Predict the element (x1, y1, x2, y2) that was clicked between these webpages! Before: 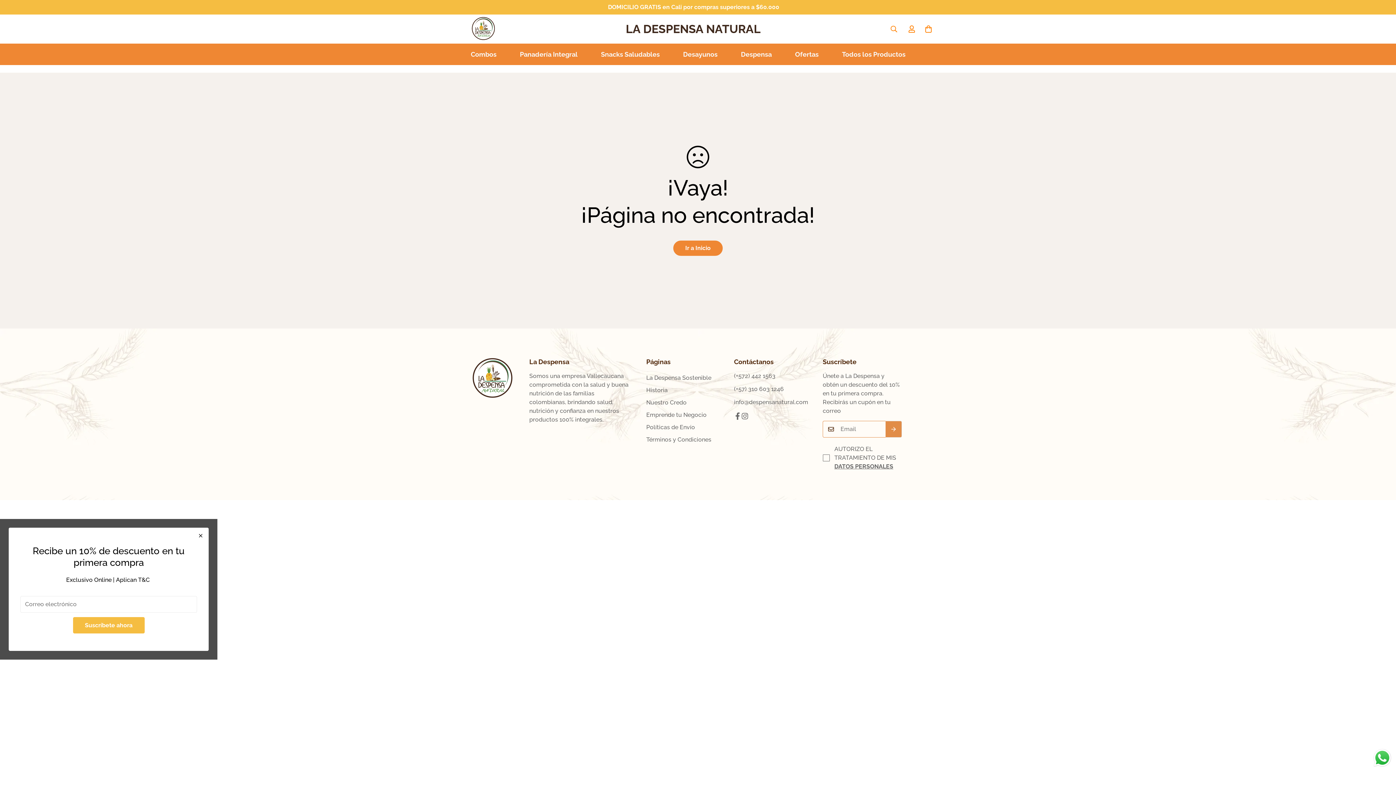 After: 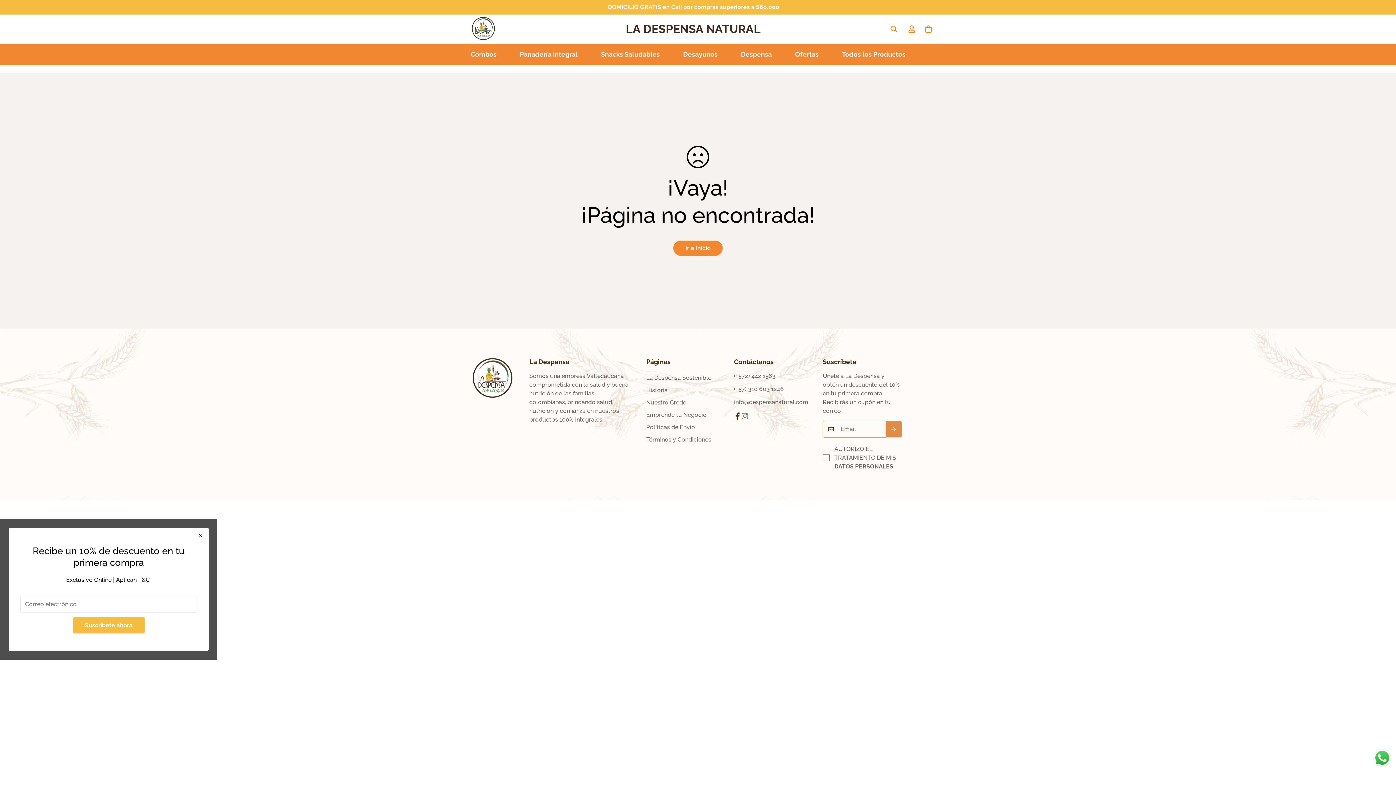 Action: bbox: (734, 412, 741, 420) label: 300k Followers